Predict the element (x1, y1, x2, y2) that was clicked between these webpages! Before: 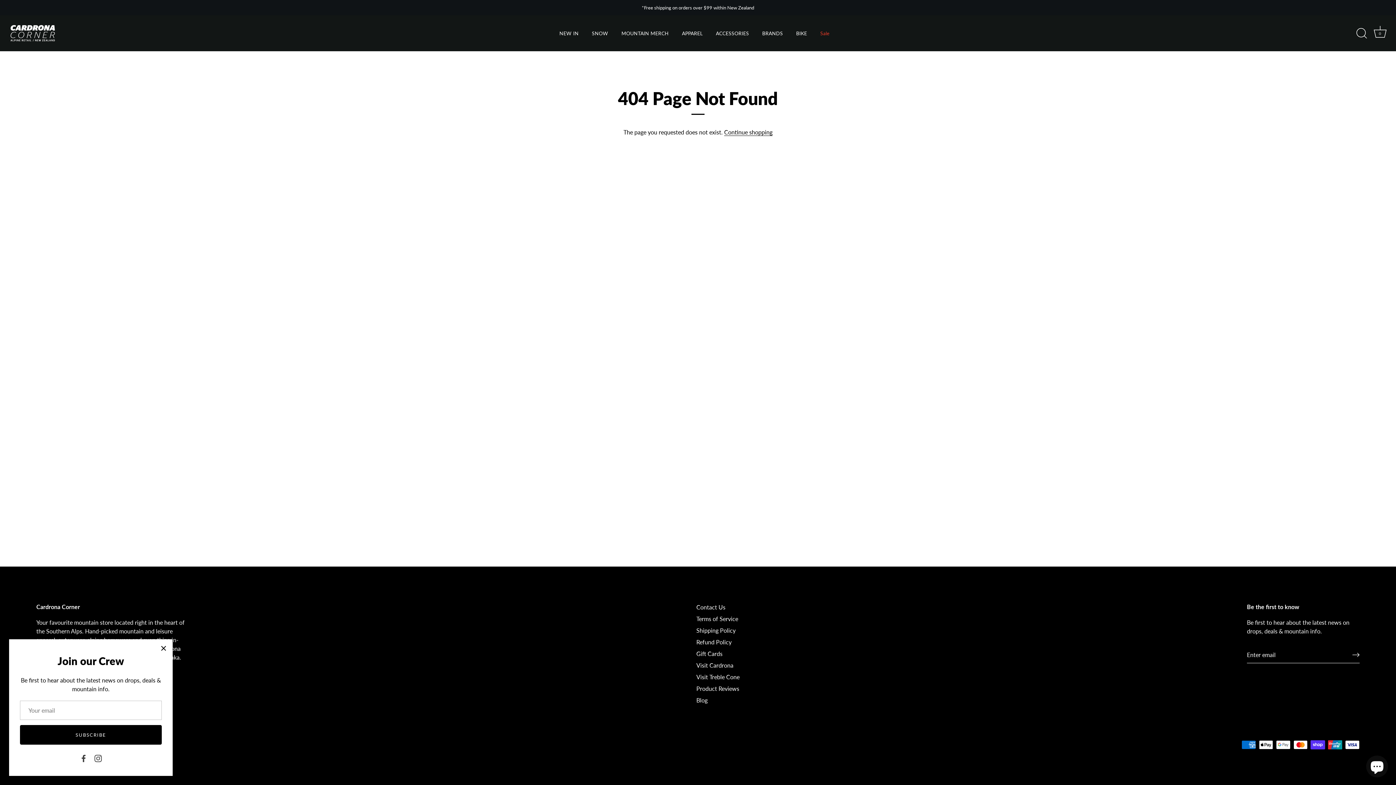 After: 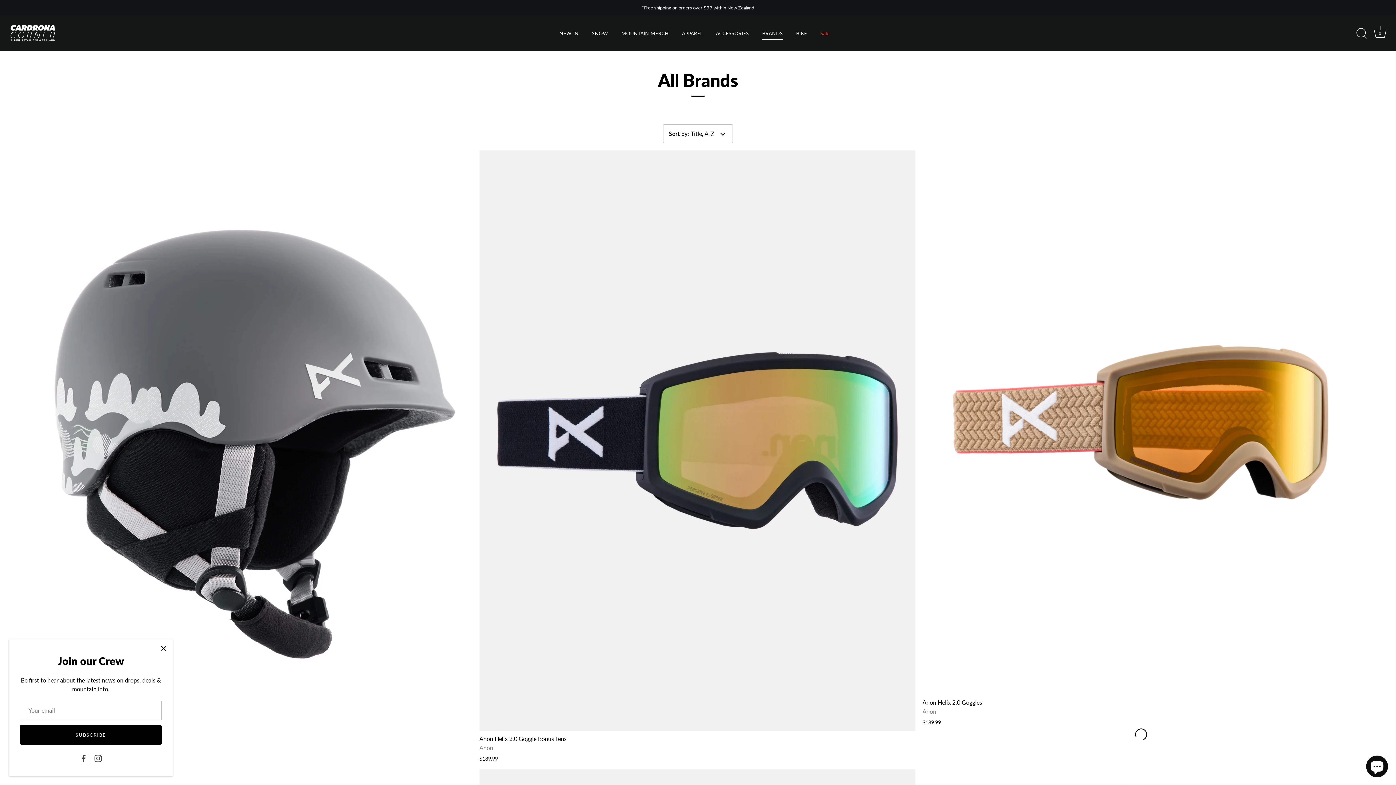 Action: bbox: (756, 26, 789, 40) label: BRANDS